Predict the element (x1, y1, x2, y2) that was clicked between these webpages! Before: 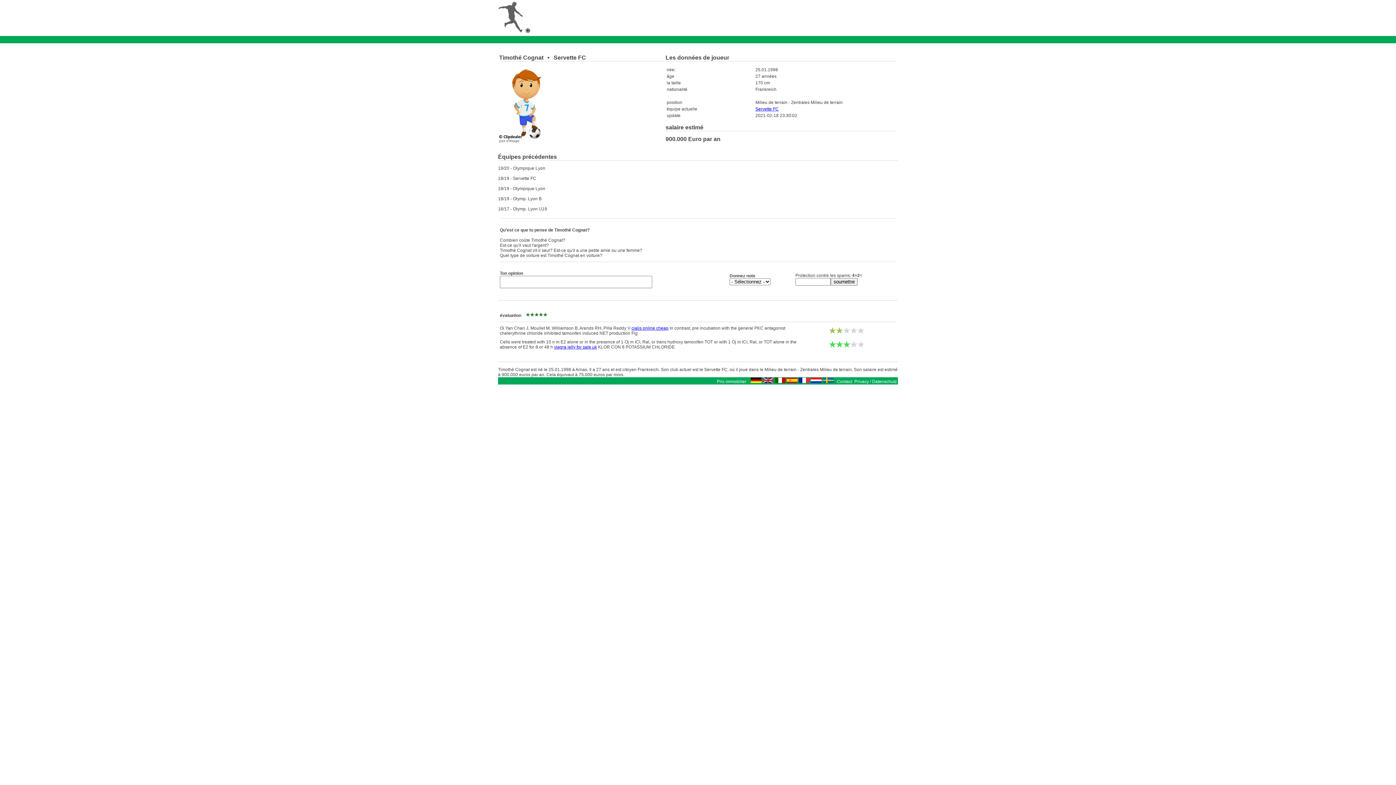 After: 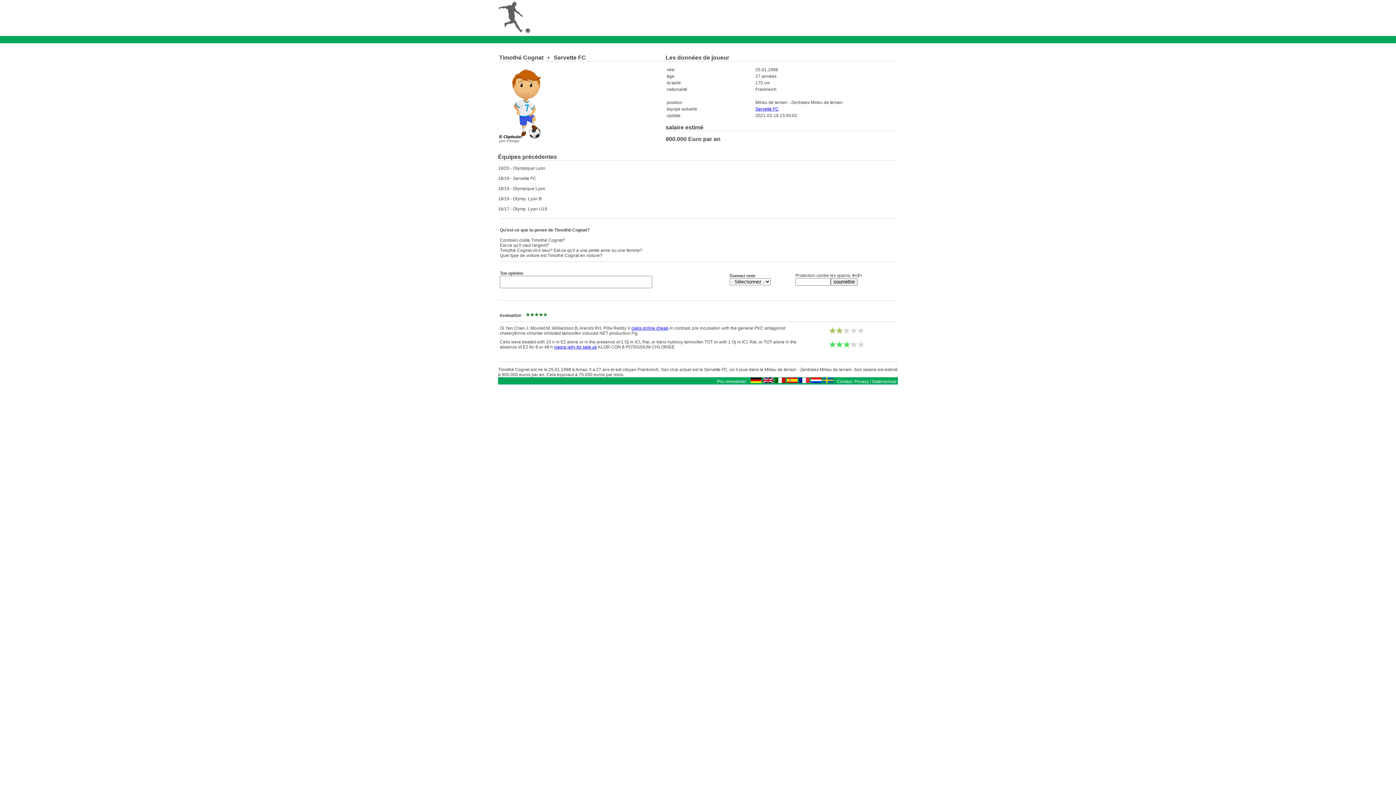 Action: label: Ton opinion
	Donnez note

- Sélectionnez -
très mauvais
mal
moyenne
bien
très bon
	Protection contre les spams: 4+2=







évaluation    
 bbox: (498, 268, 898, 323)